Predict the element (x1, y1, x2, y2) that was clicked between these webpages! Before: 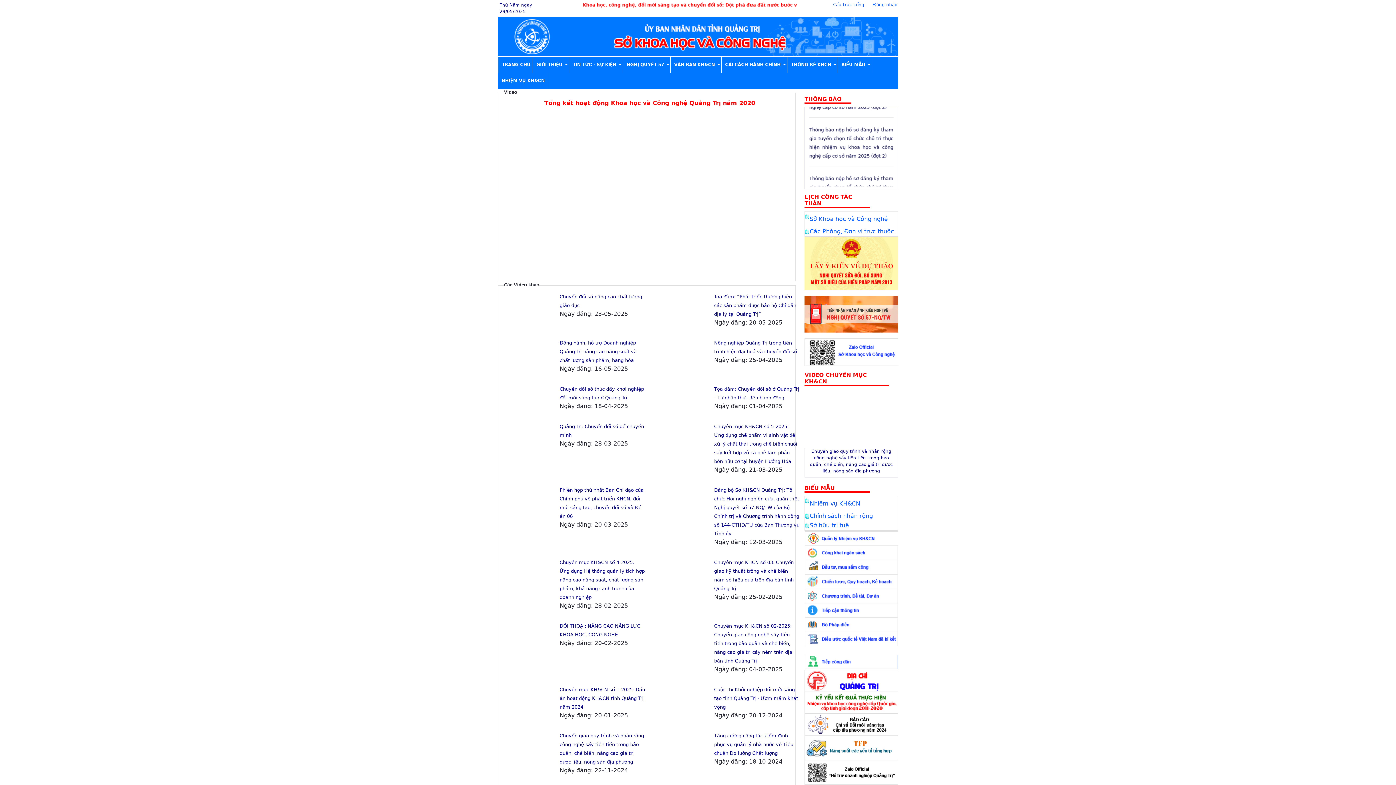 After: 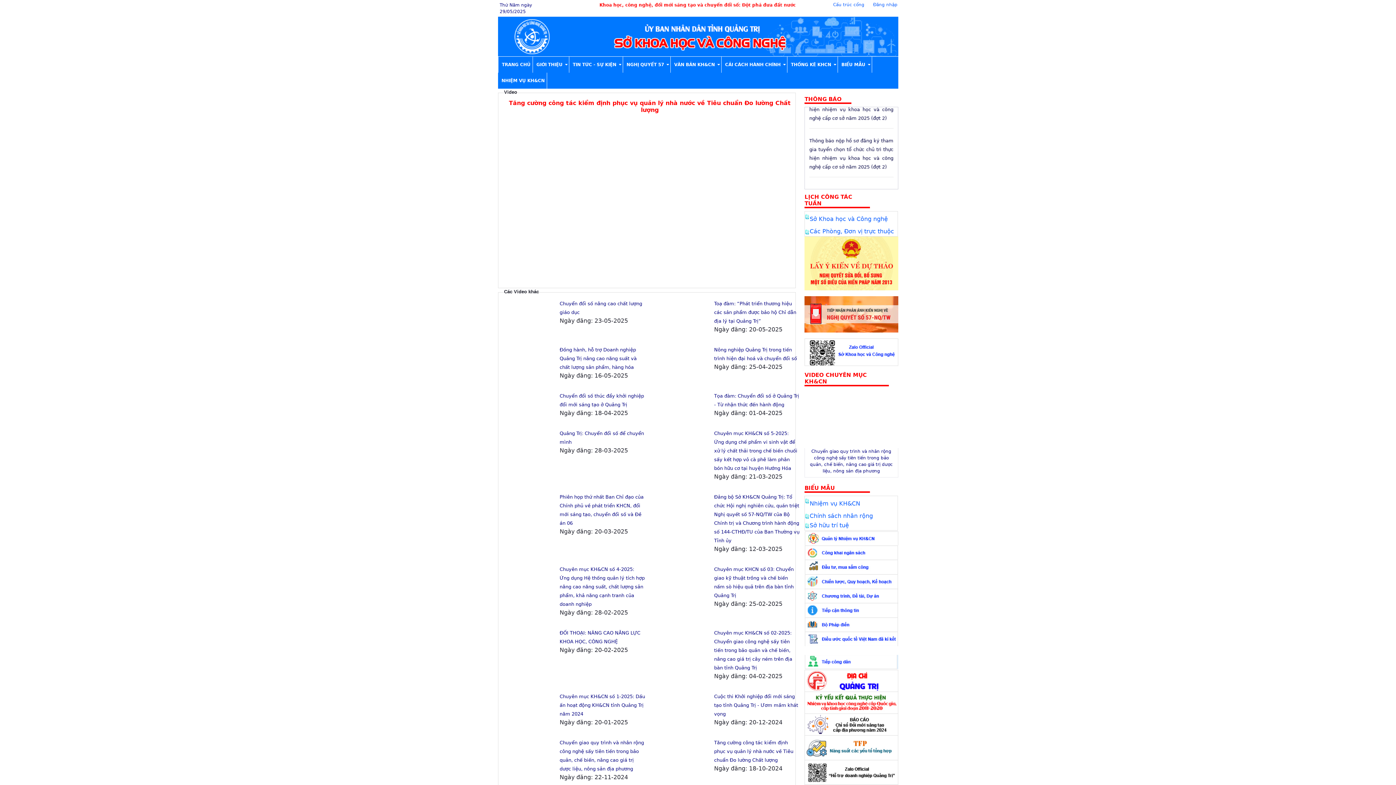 Action: label: Tăng cường công tác kiểm định phục vụ quản lý nhà nước về Tiêu chuẩn Đo lường Chất lượng bbox: (714, 733, 793, 756)